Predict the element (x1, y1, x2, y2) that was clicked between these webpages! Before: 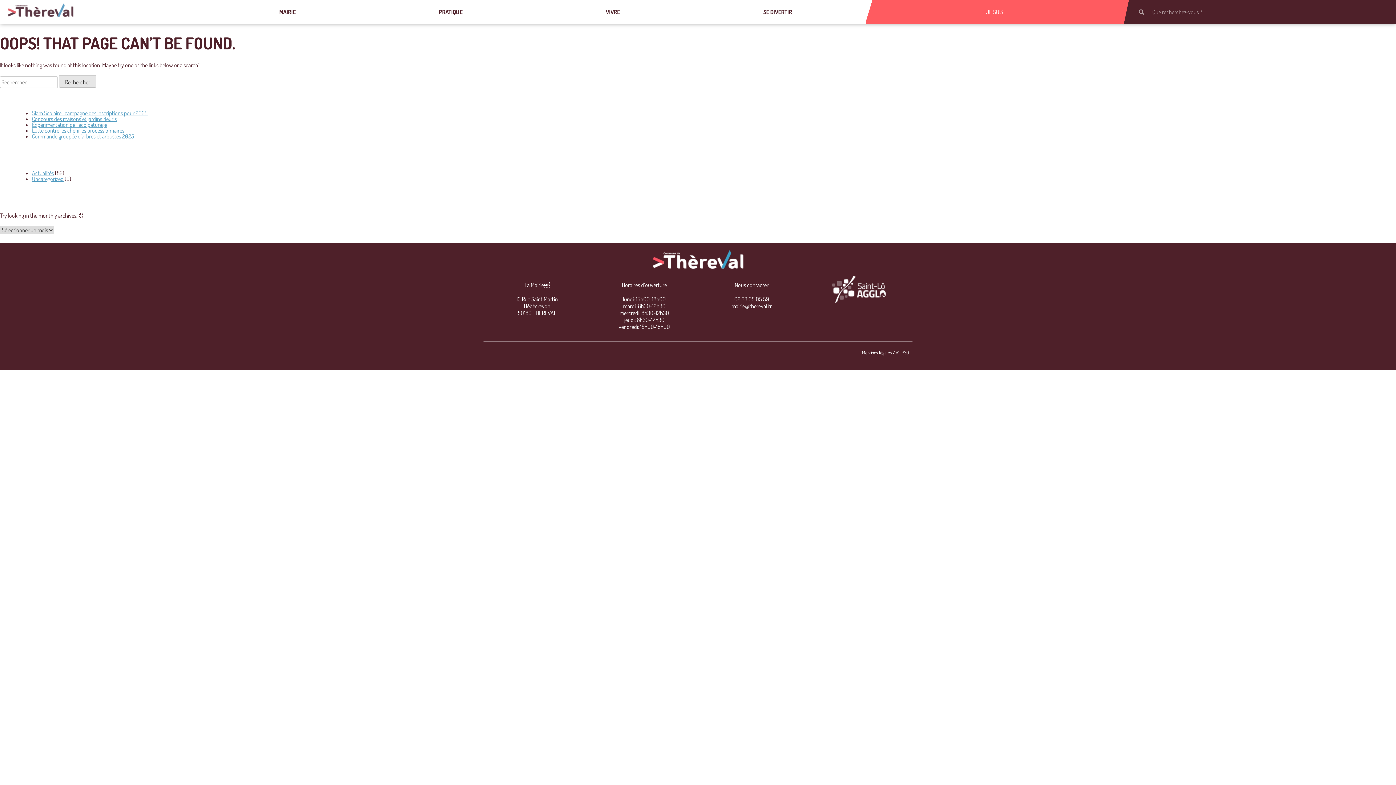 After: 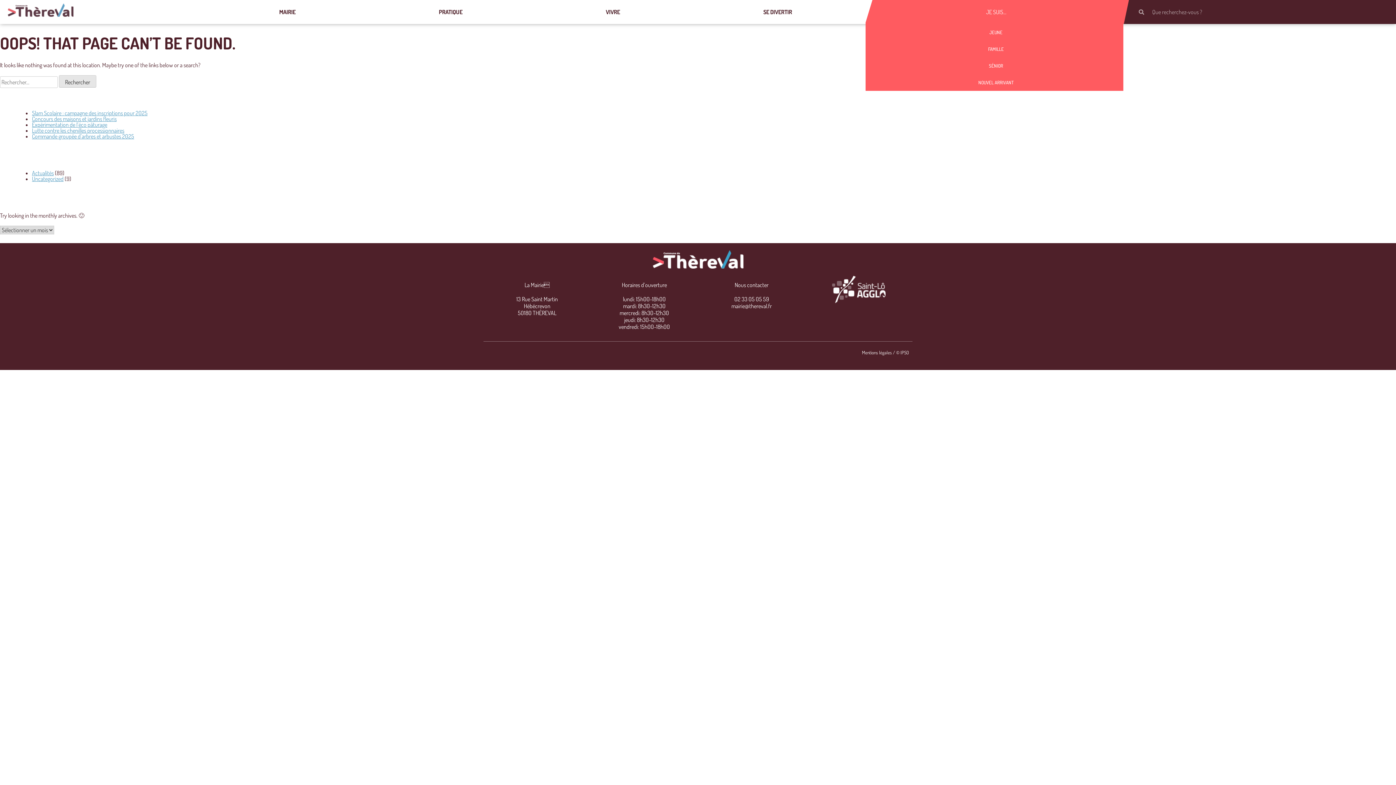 Action: bbox: (865, 0, 1131, 24) label: JE SUIS…